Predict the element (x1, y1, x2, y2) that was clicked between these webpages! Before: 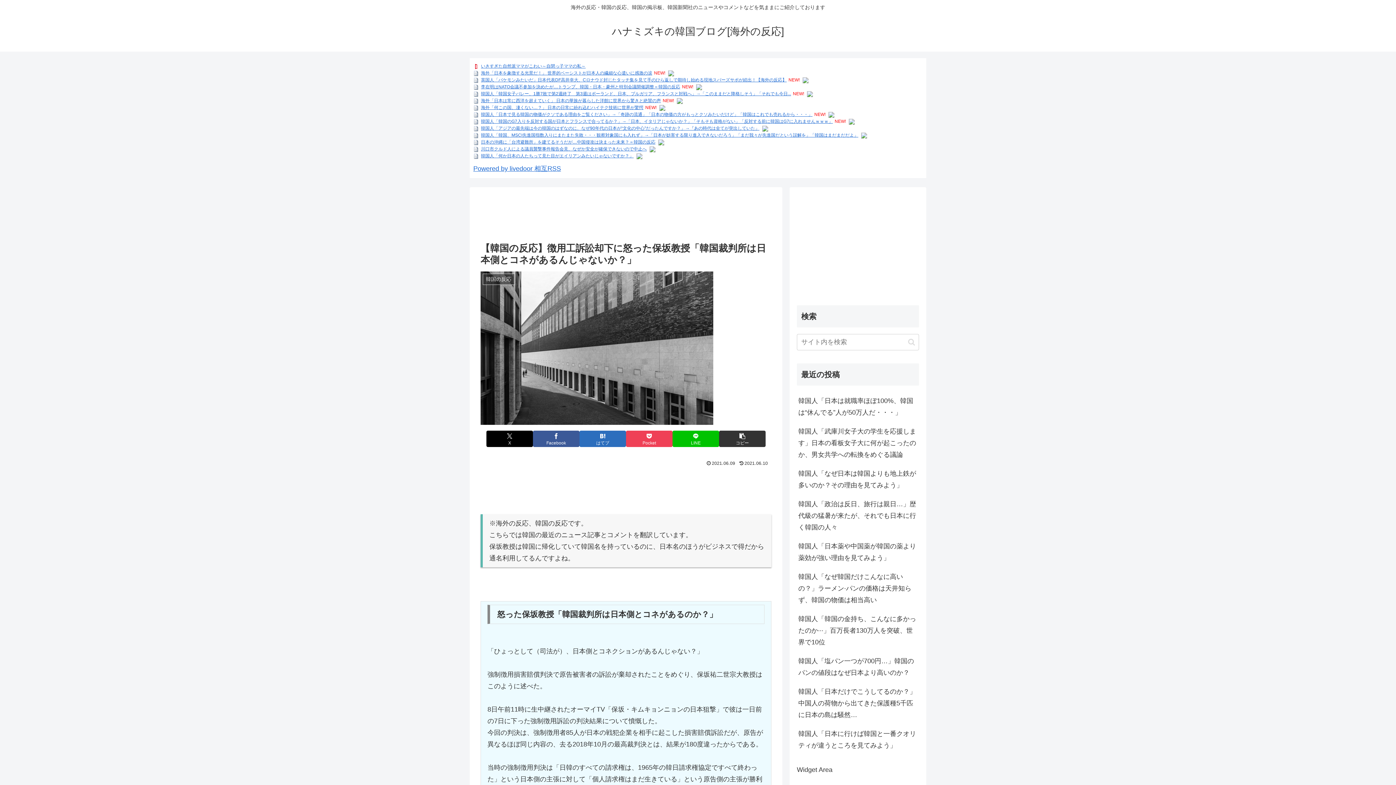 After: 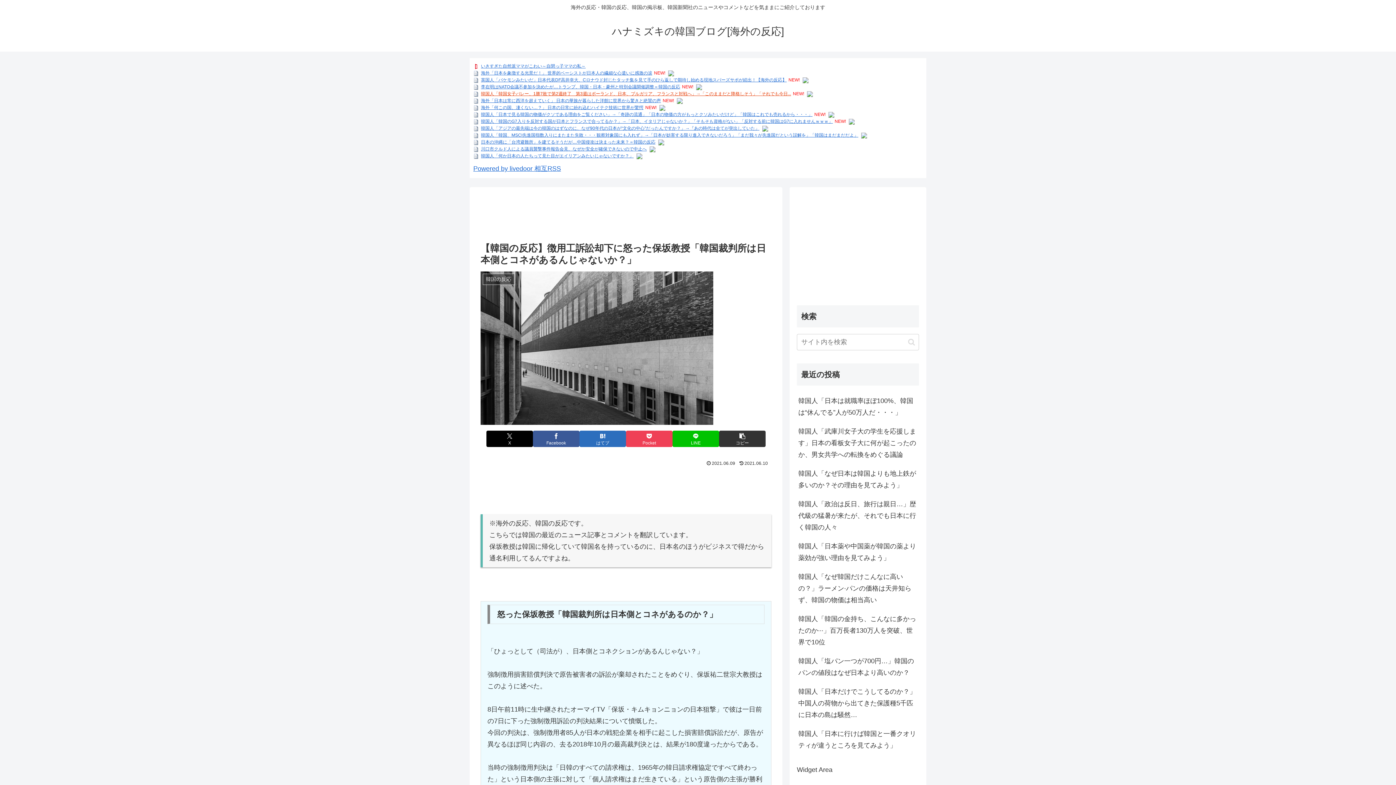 Action: bbox: (481, 91, 791, 96) label: 韓国人「韓国女子バレー、1勝7敗で第2週終了　第3週はポーランド、日本、ブルガリア、フランスと対戦へ」→「このままだと降格しそう」「それでも今日...